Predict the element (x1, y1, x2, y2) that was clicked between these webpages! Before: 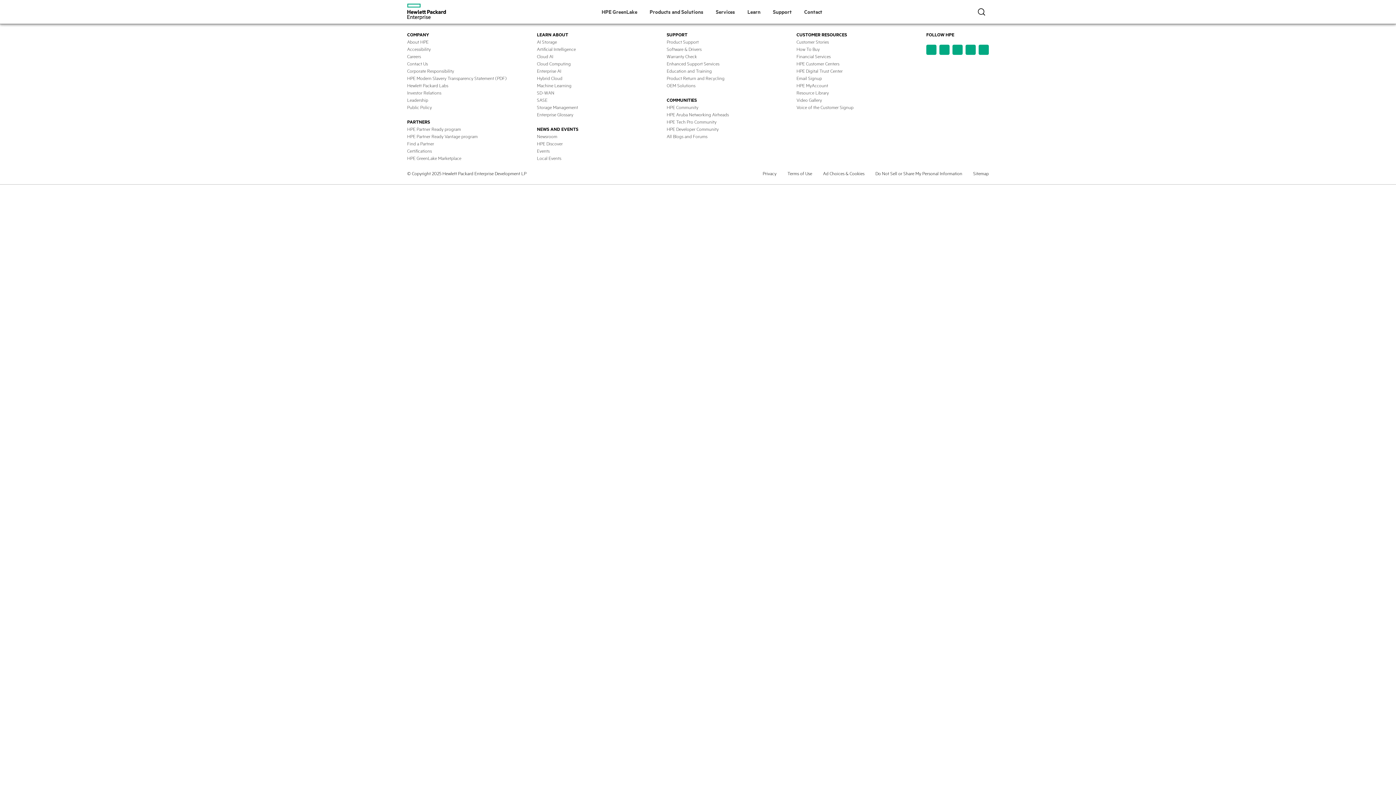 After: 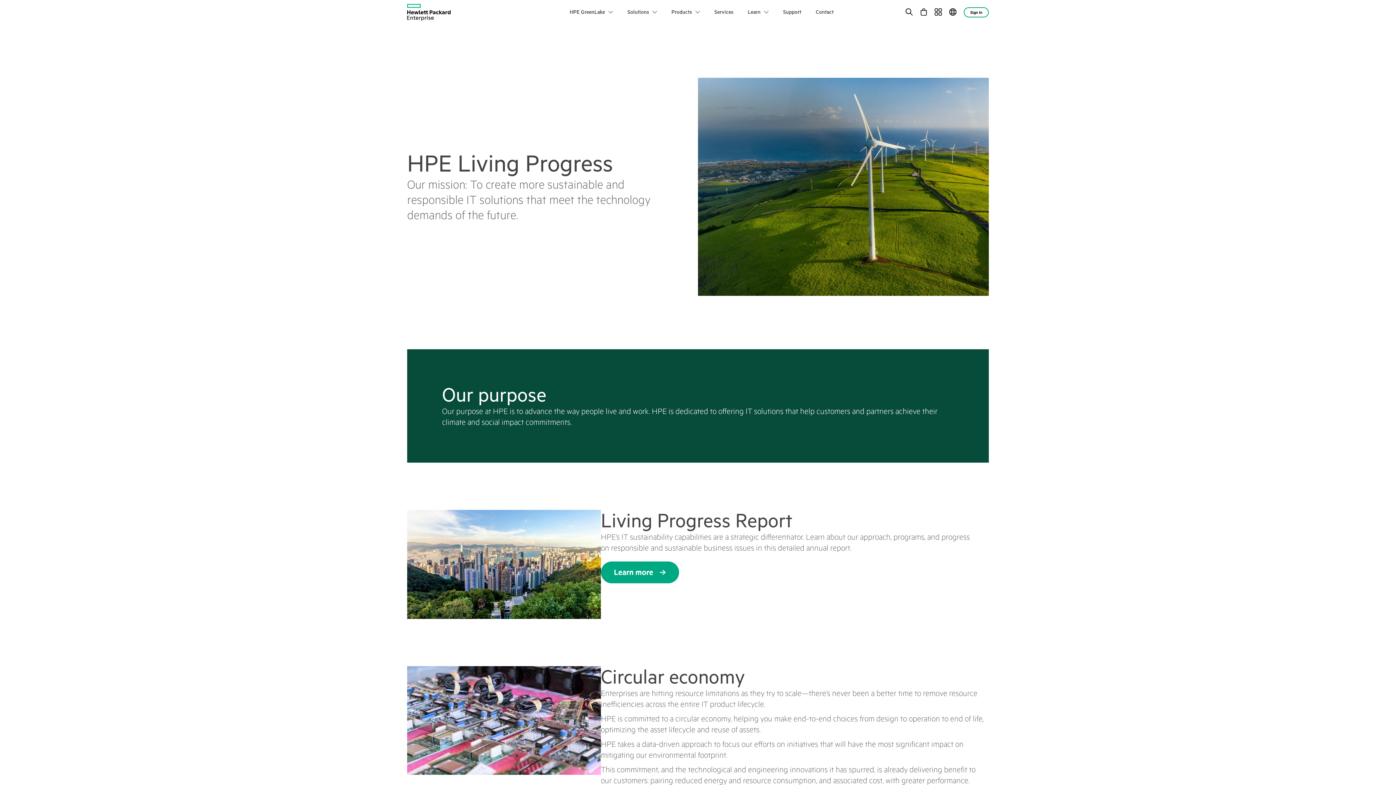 Action: bbox: (407, 68, 454, 73) label: Corporate Responsibility